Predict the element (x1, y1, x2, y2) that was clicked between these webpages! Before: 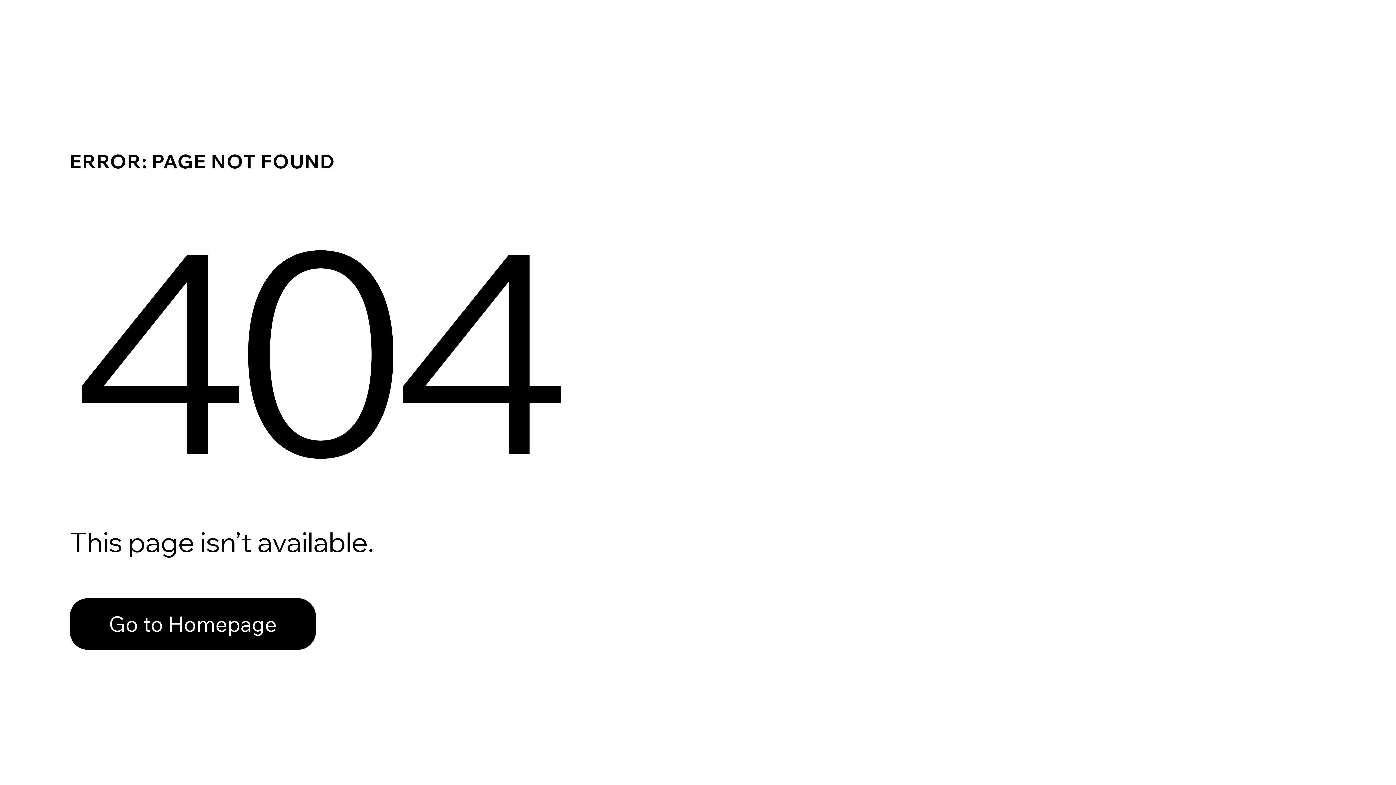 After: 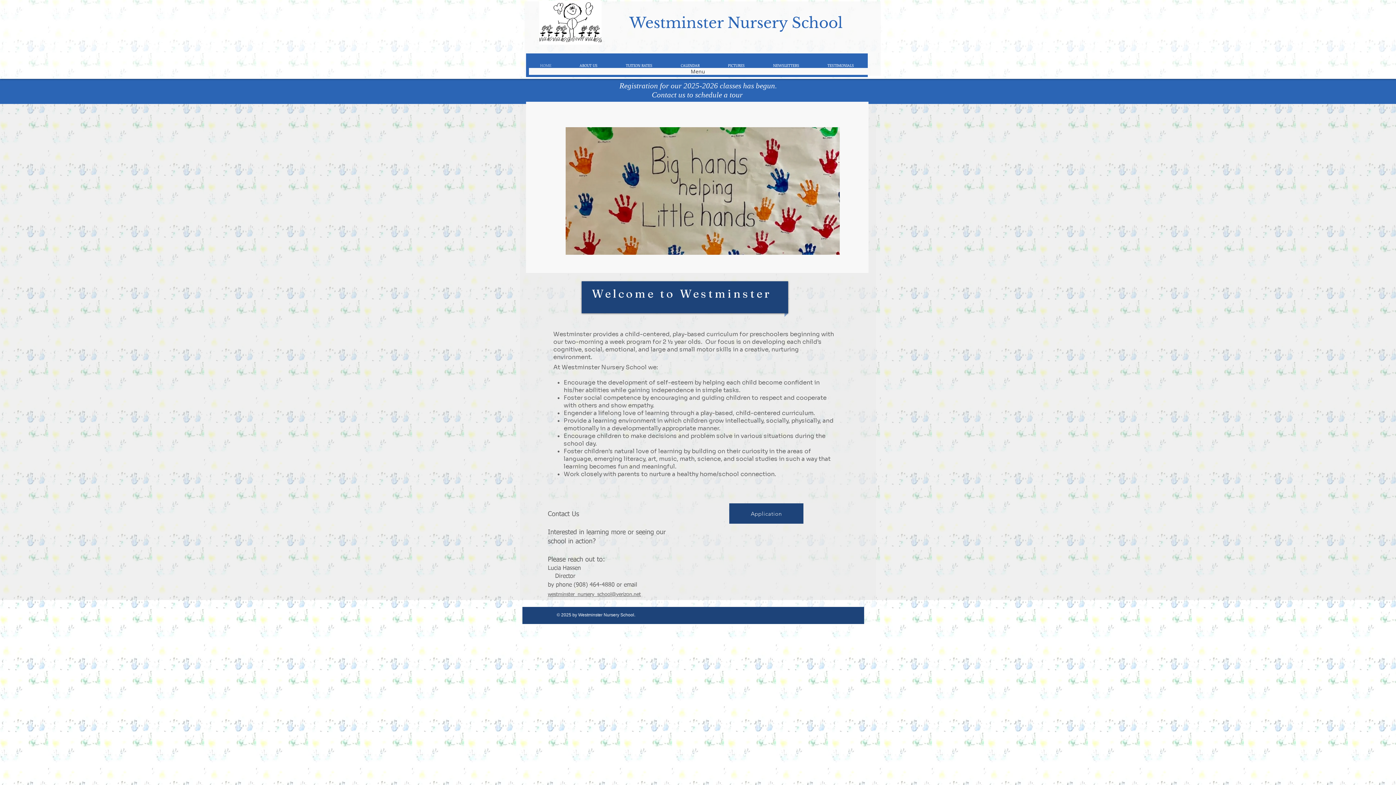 Action: bbox: (69, 598, 316, 650) label: Go to Homepage